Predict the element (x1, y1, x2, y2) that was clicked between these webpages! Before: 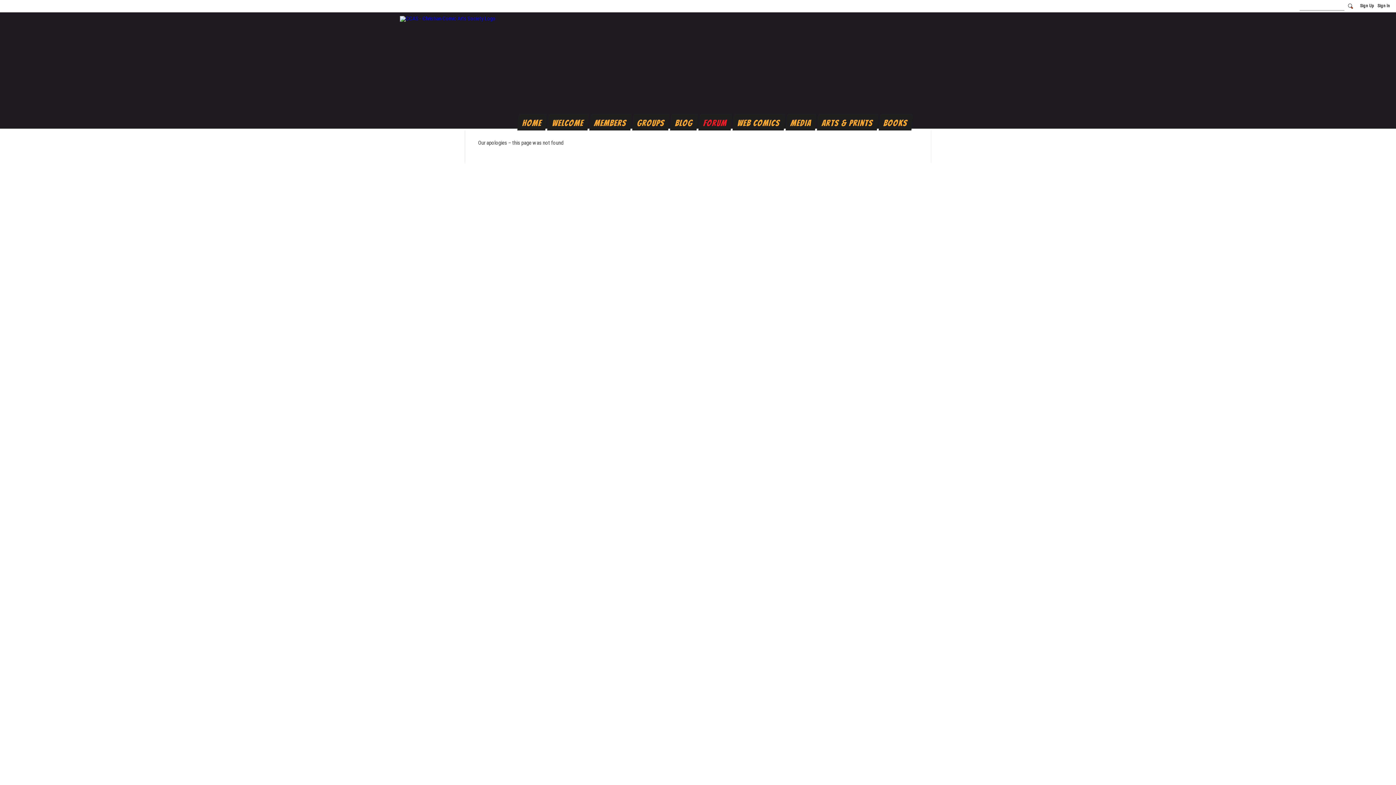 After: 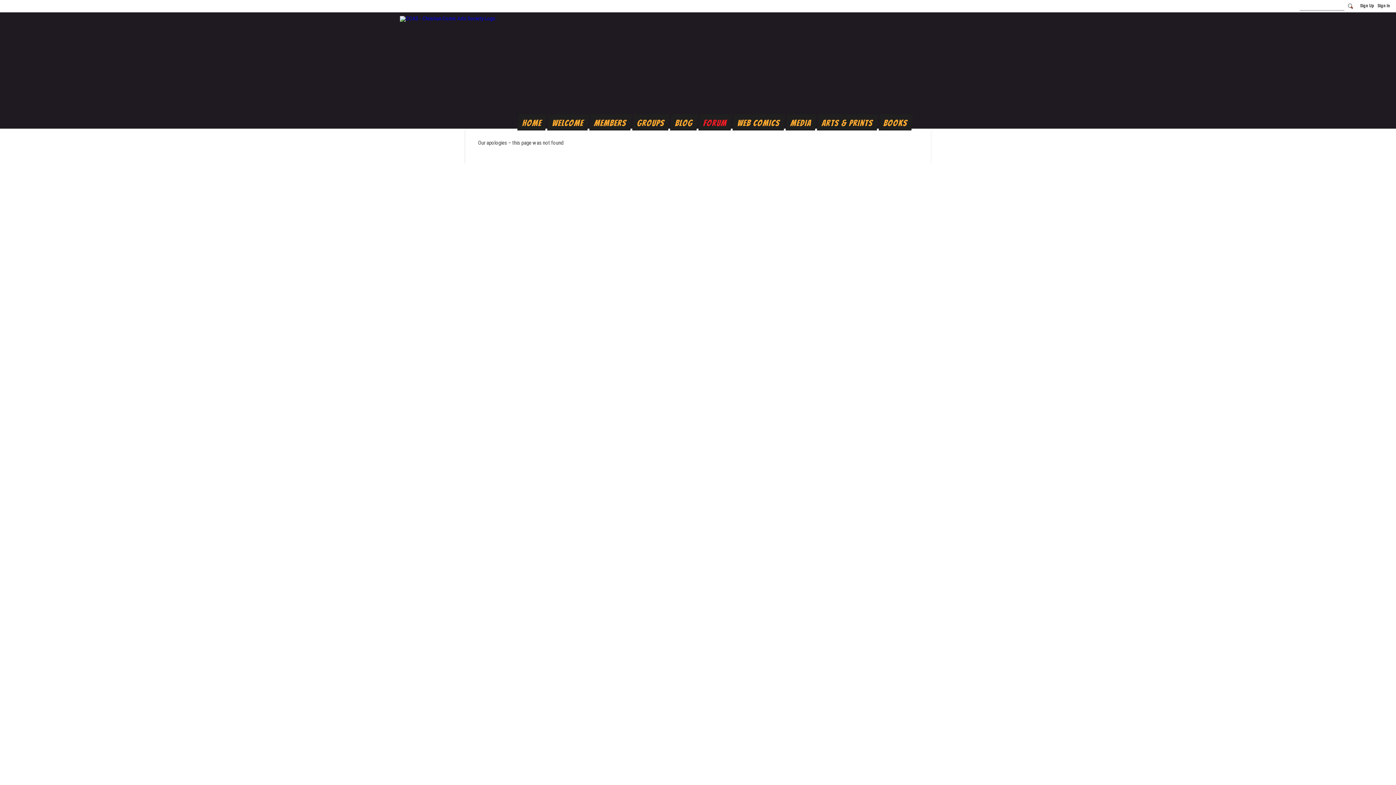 Action: label: Scroll bbox: (1370, 760, 1385, 775)